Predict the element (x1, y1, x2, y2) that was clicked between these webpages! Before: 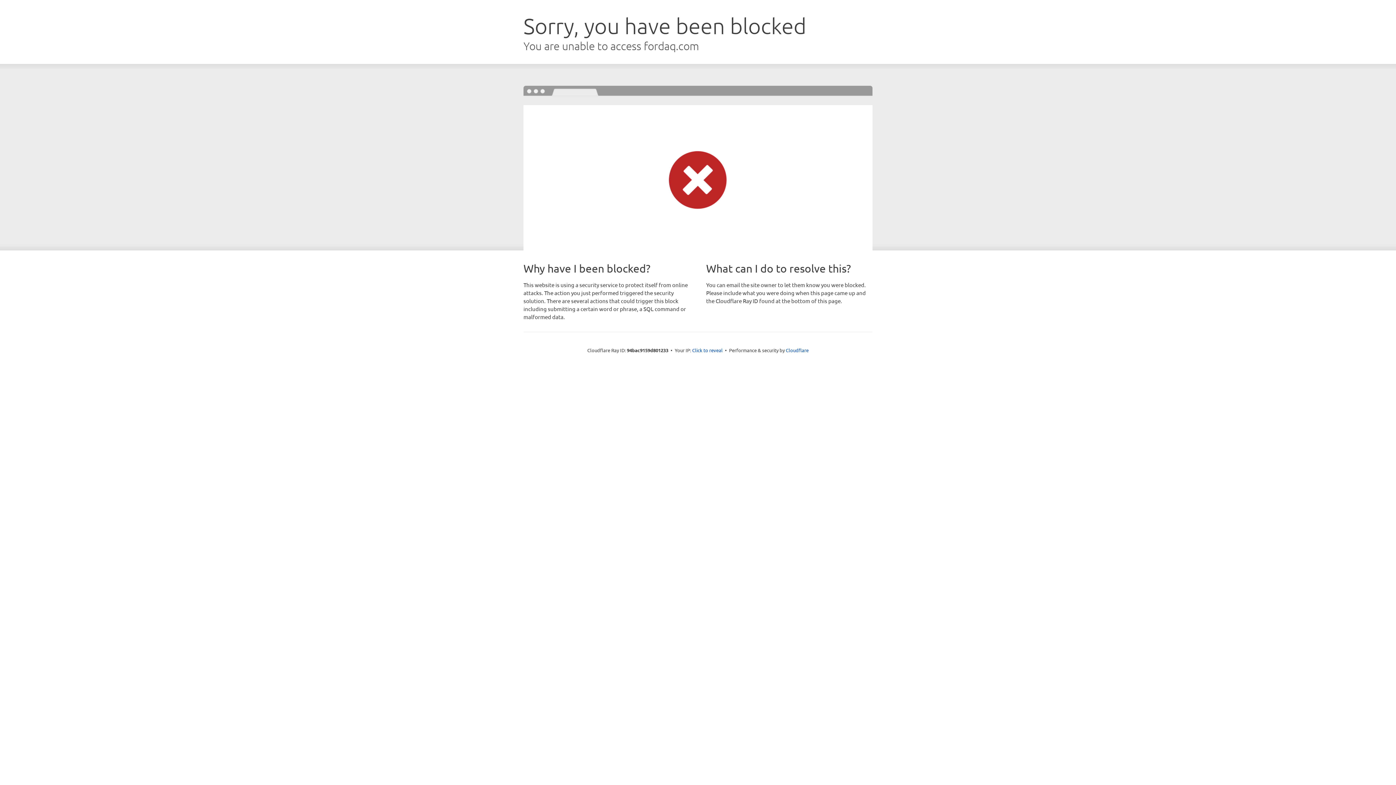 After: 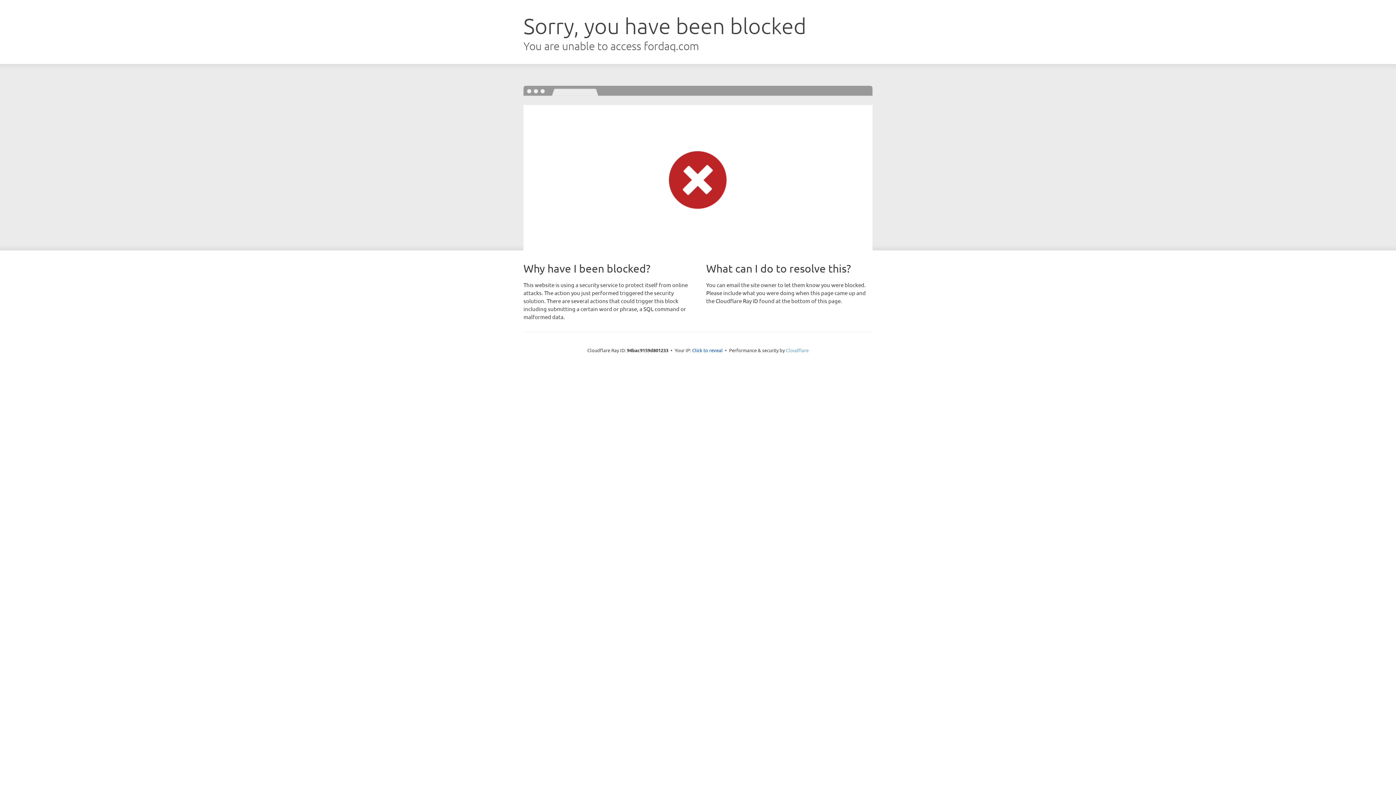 Action: bbox: (786, 347, 808, 353) label: Cloudflare